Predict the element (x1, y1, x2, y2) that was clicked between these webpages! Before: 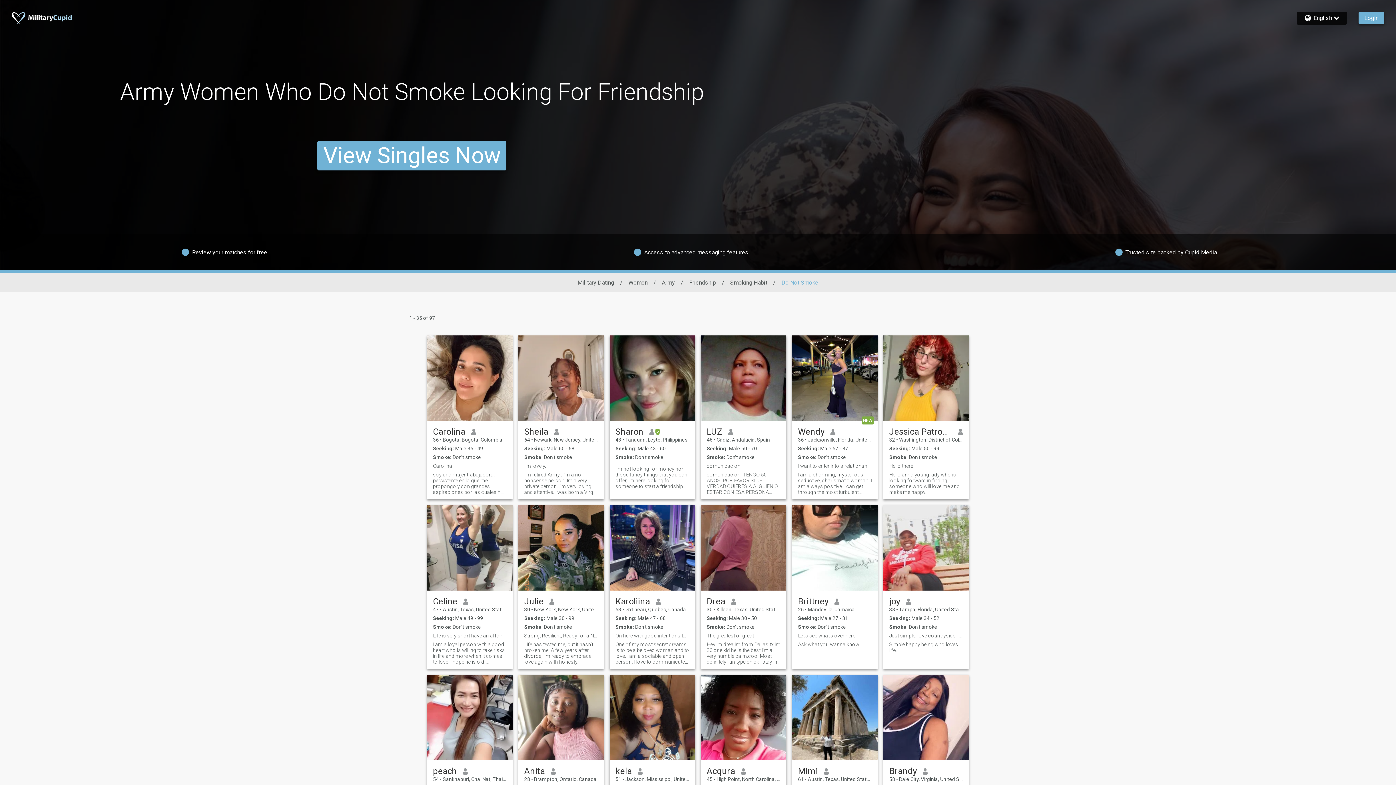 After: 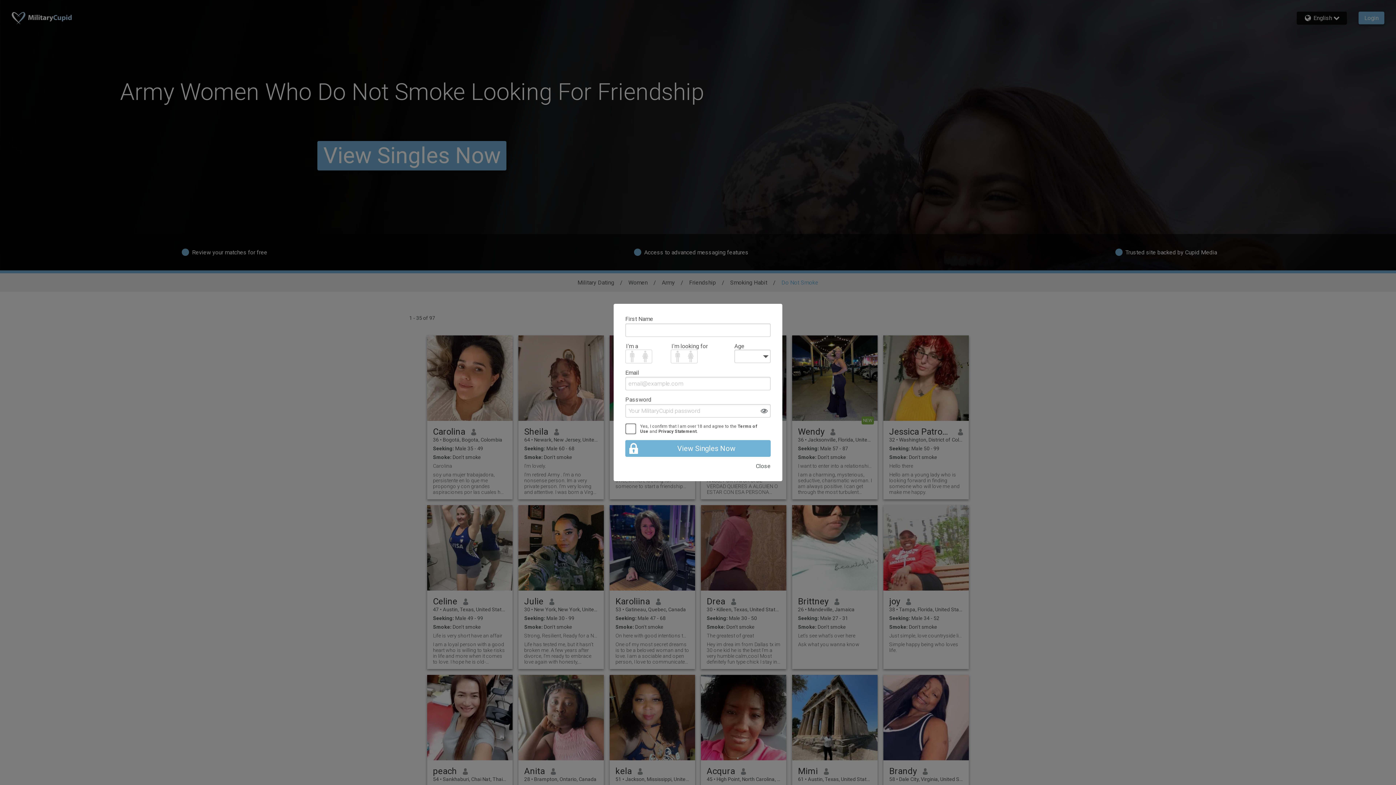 Action: bbox: (701, 335, 786, 421)